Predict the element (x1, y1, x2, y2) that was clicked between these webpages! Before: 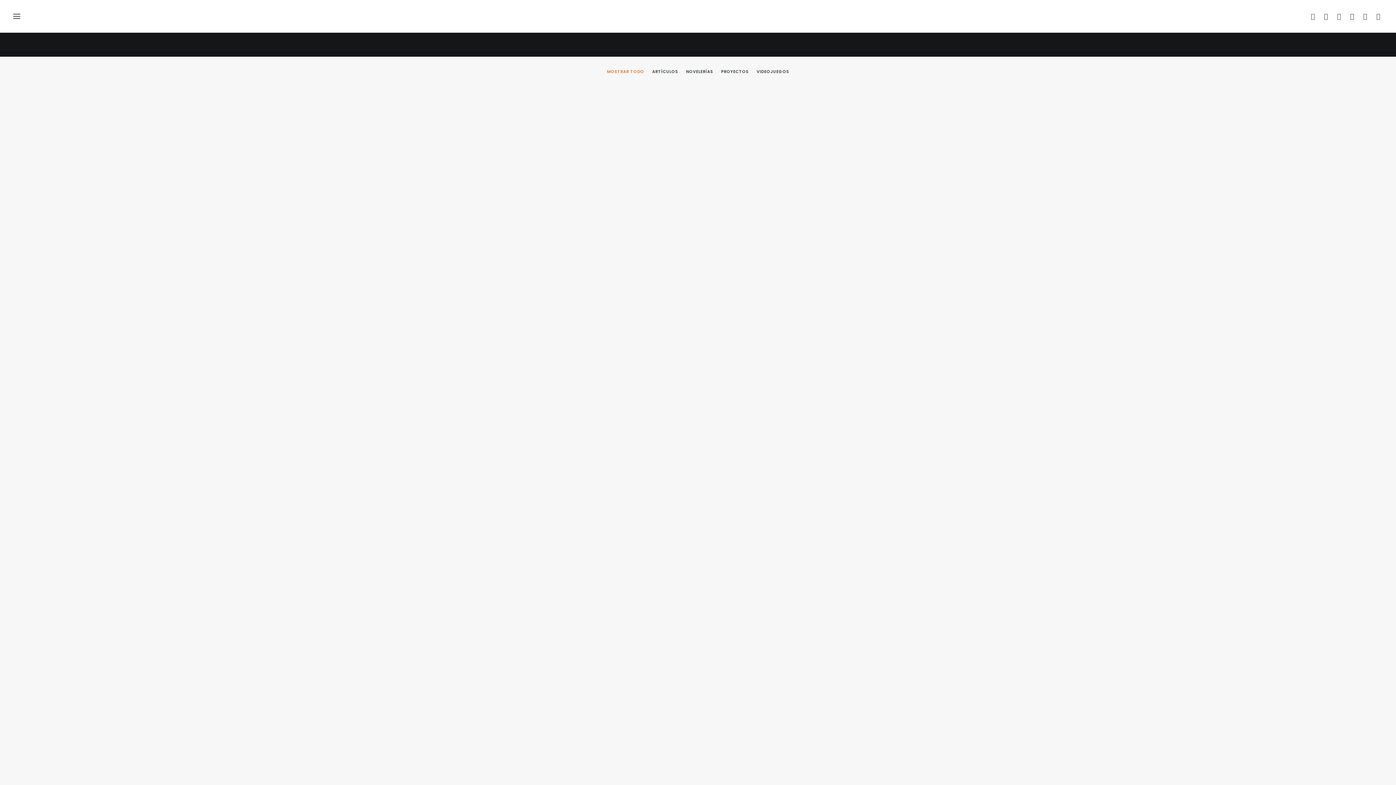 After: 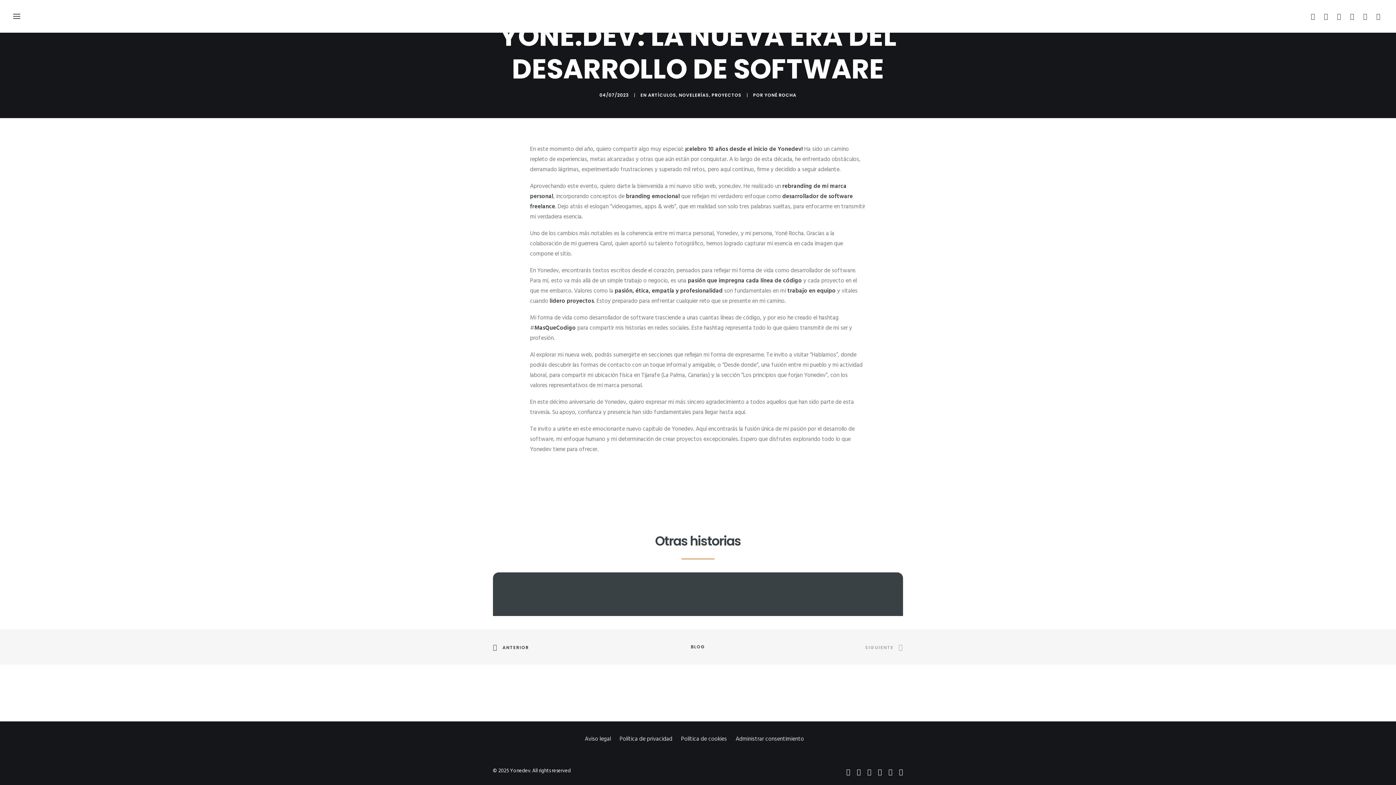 Action: bbox: (13, 86, 1383, 1000)